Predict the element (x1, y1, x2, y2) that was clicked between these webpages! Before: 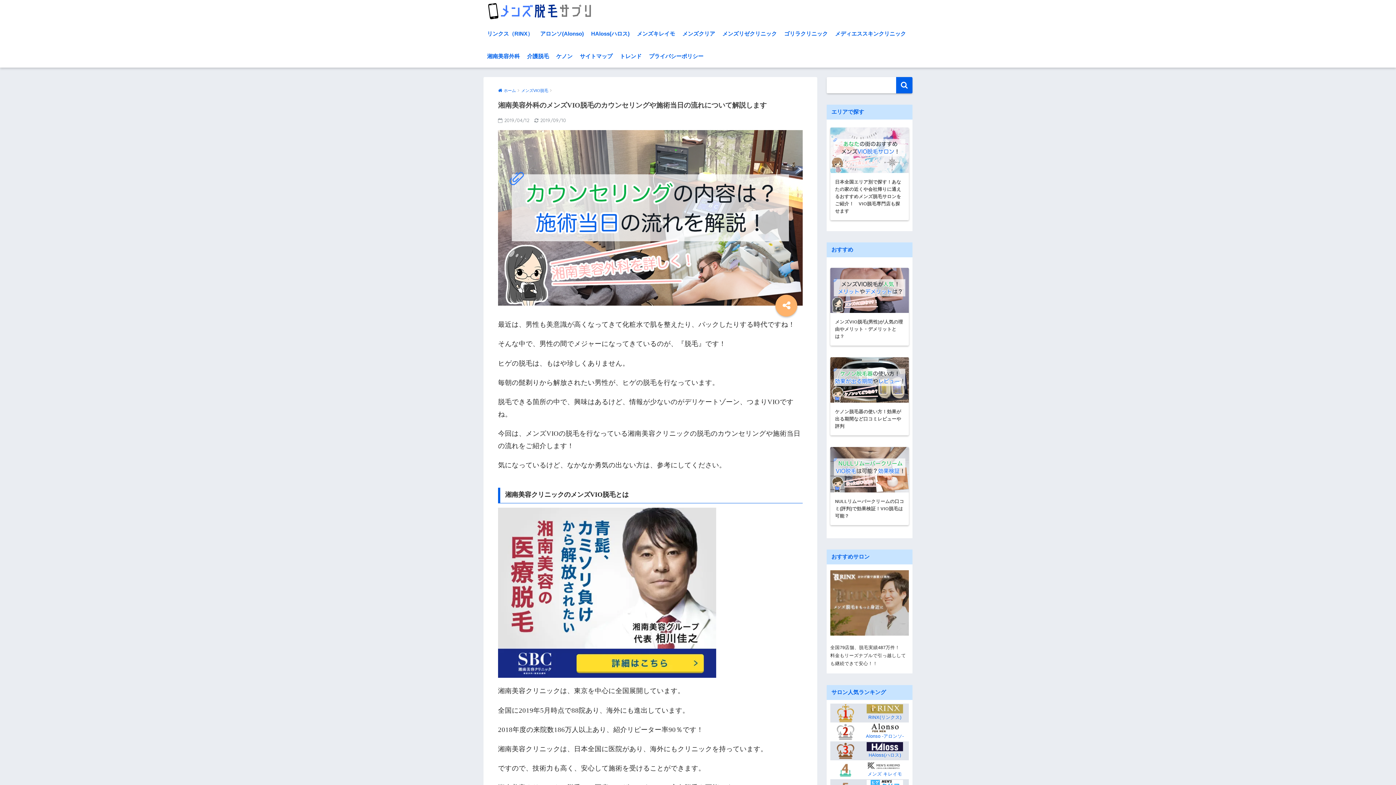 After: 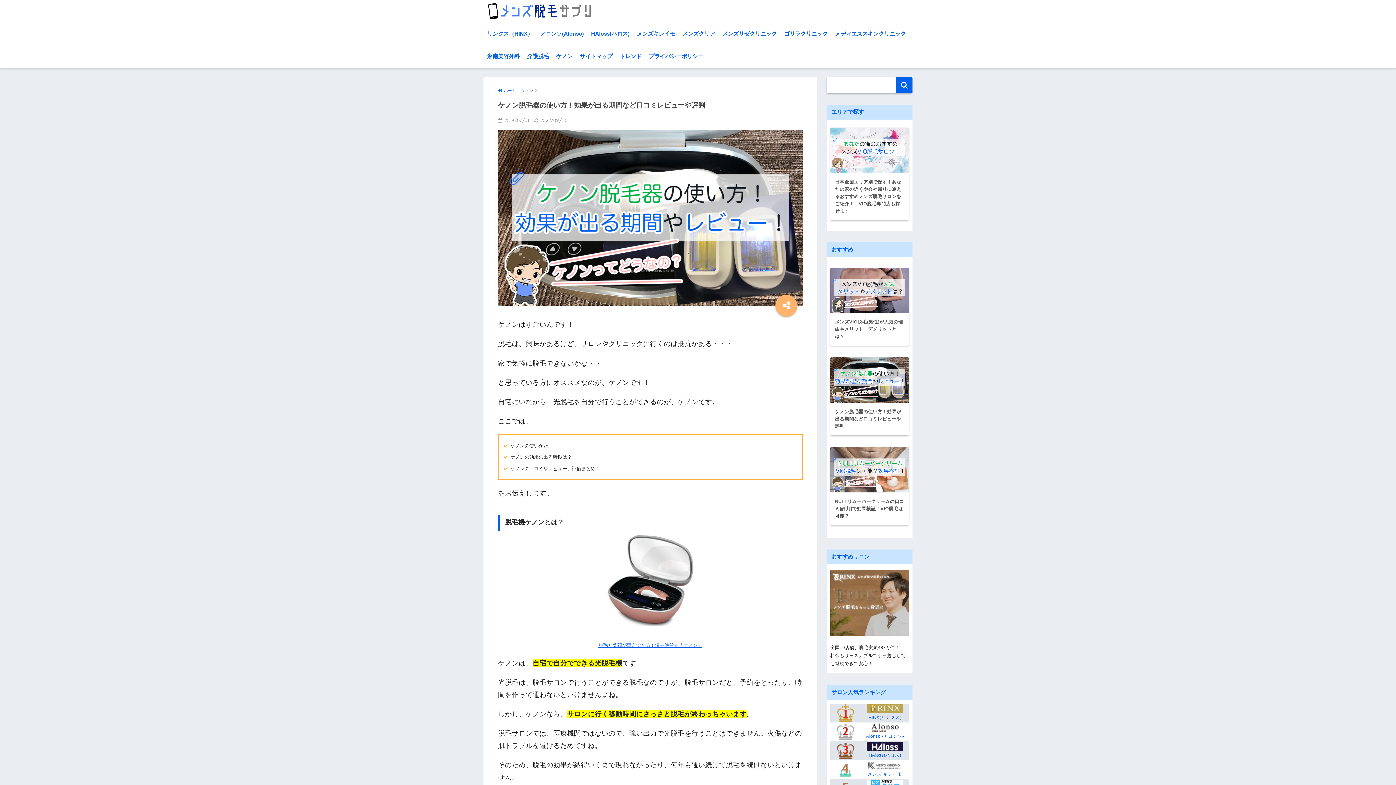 Action: bbox: (830, 357, 909, 435) label: ケノン脱毛器の使い方！効果が出る期間など口コミレビューや評判